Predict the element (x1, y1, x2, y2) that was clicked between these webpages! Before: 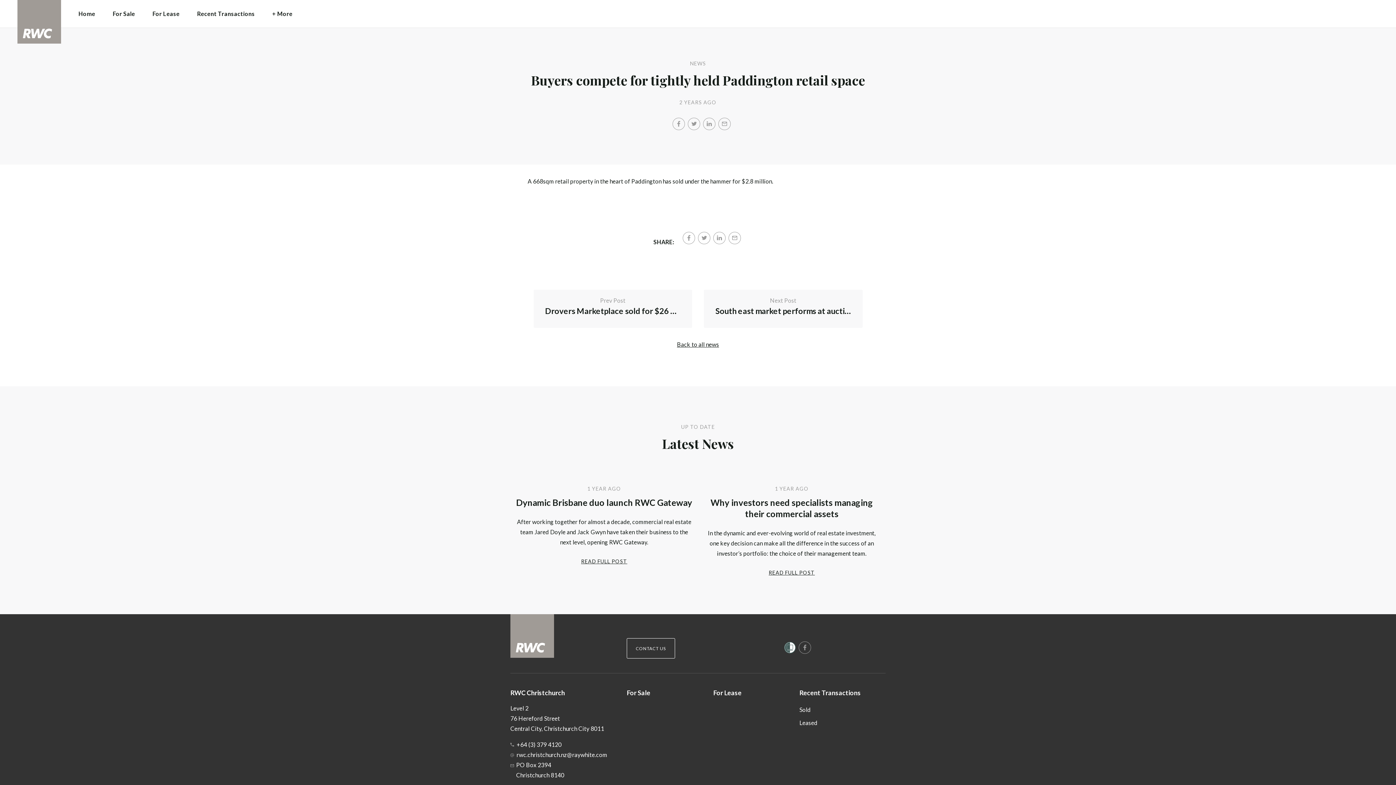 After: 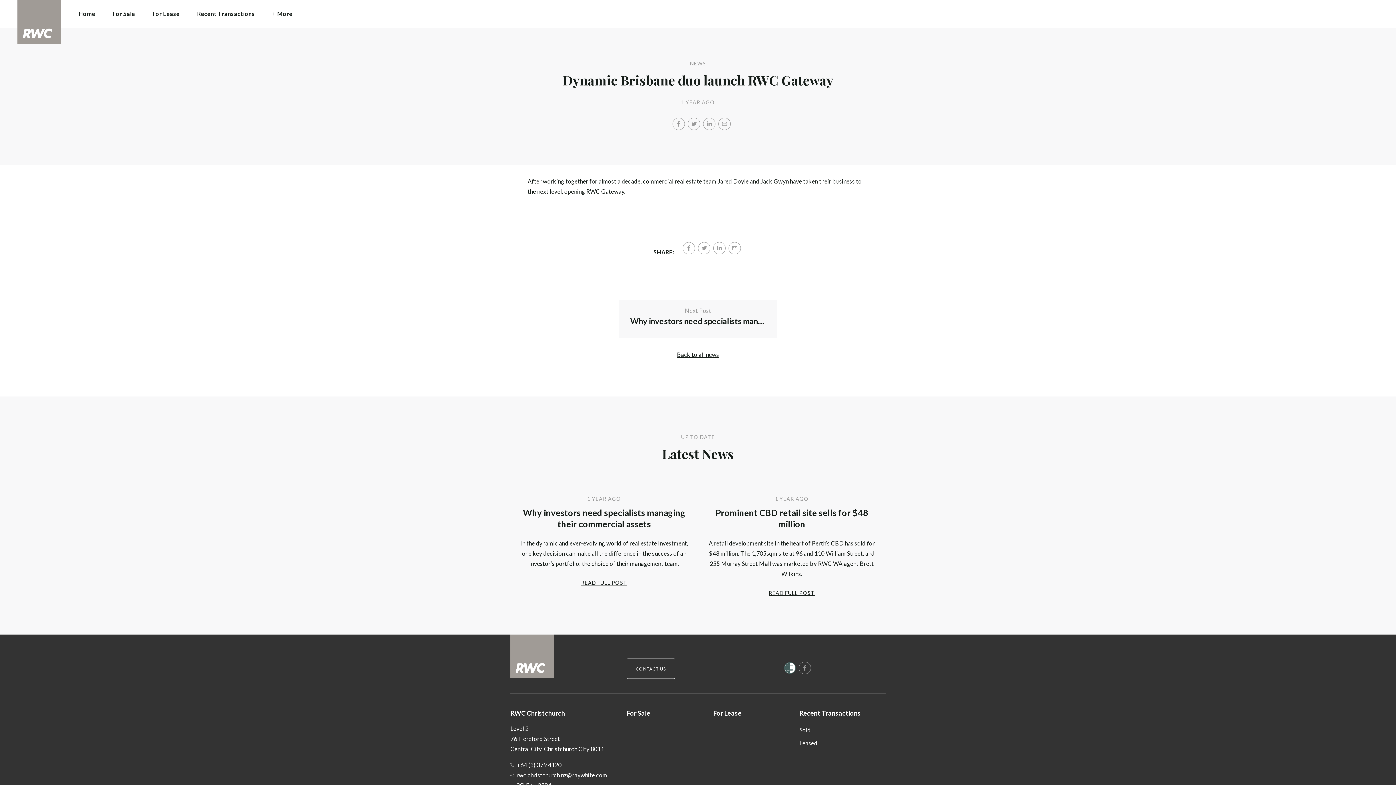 Action: label: READ FULL POST bbox: (581, 461, 627, 468)